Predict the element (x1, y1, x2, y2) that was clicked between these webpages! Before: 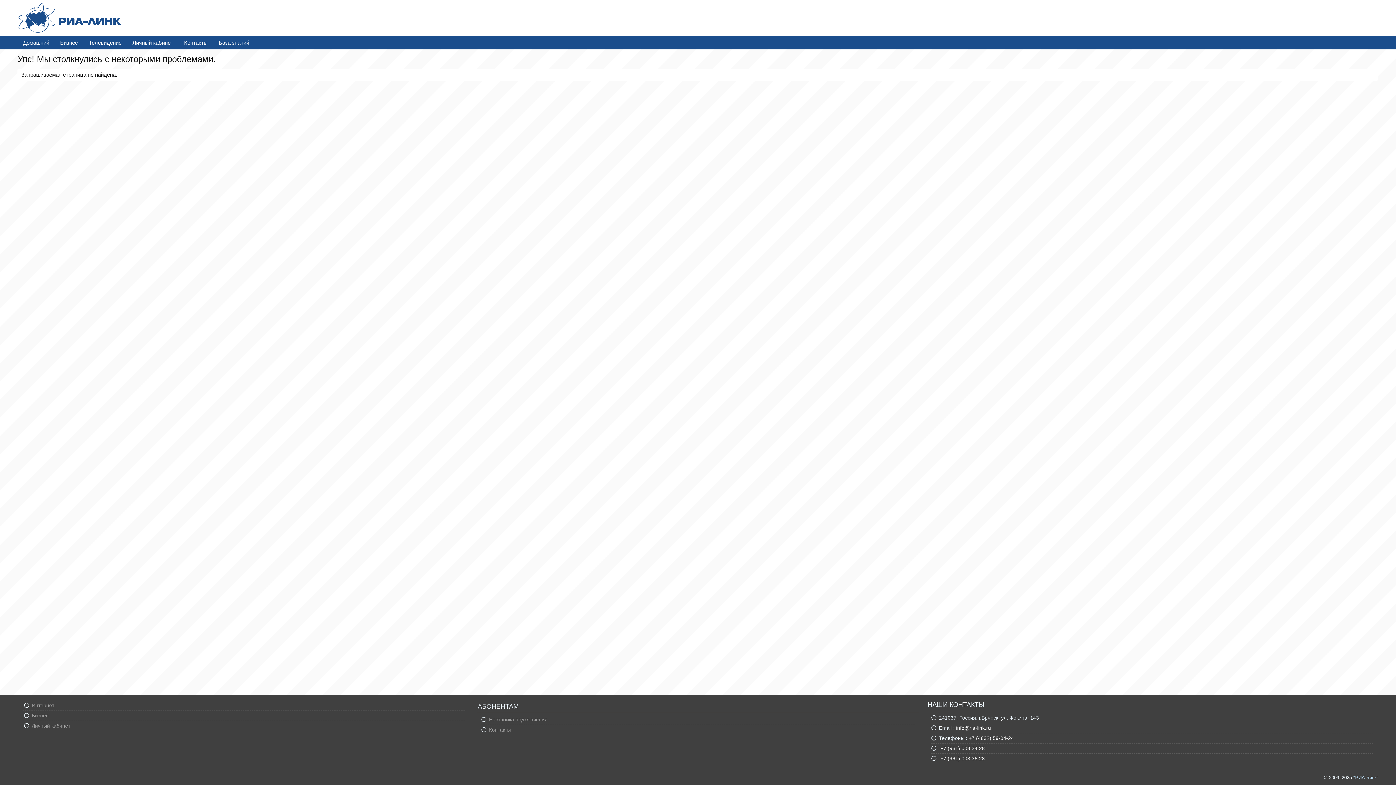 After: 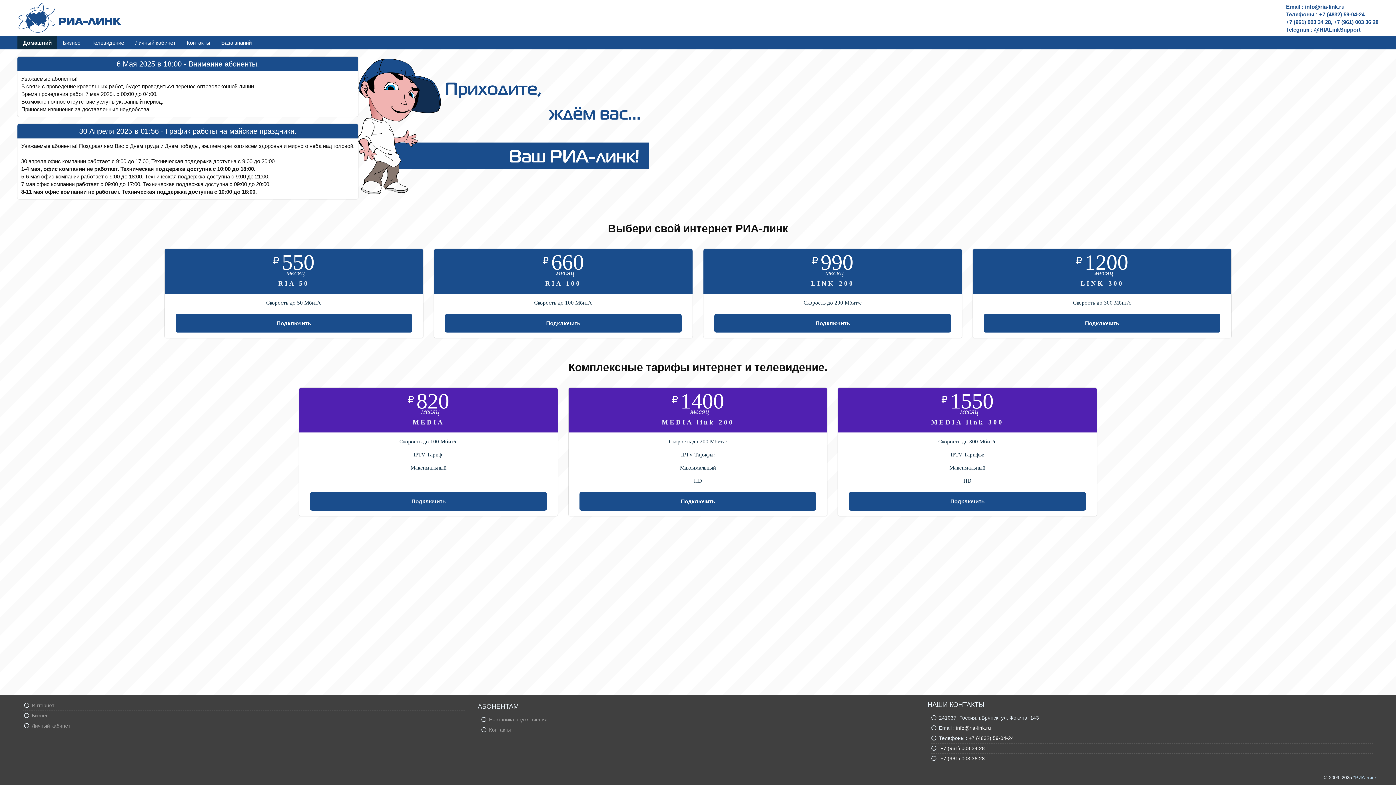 Action: label: "РИА-линк" bbox: (1353, 775, 1378, 780)